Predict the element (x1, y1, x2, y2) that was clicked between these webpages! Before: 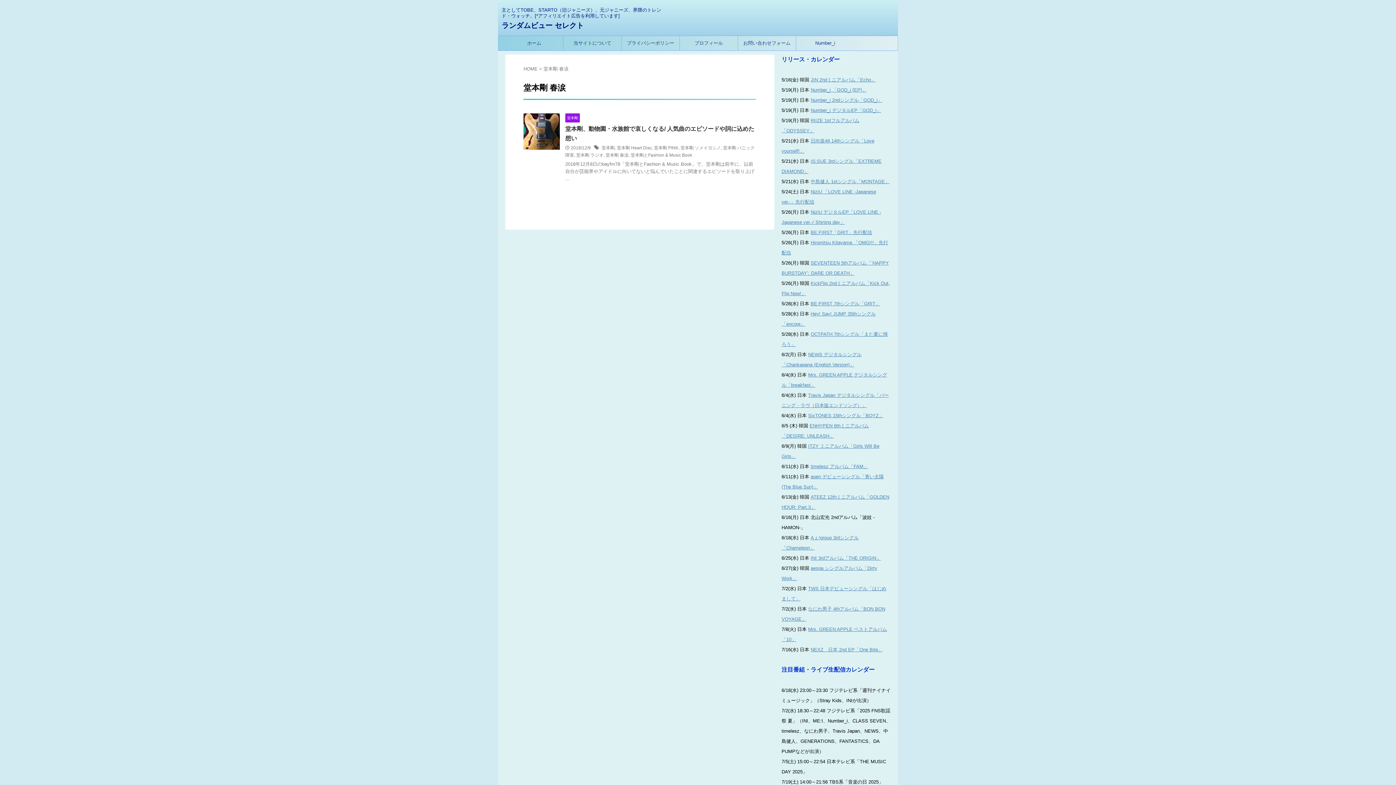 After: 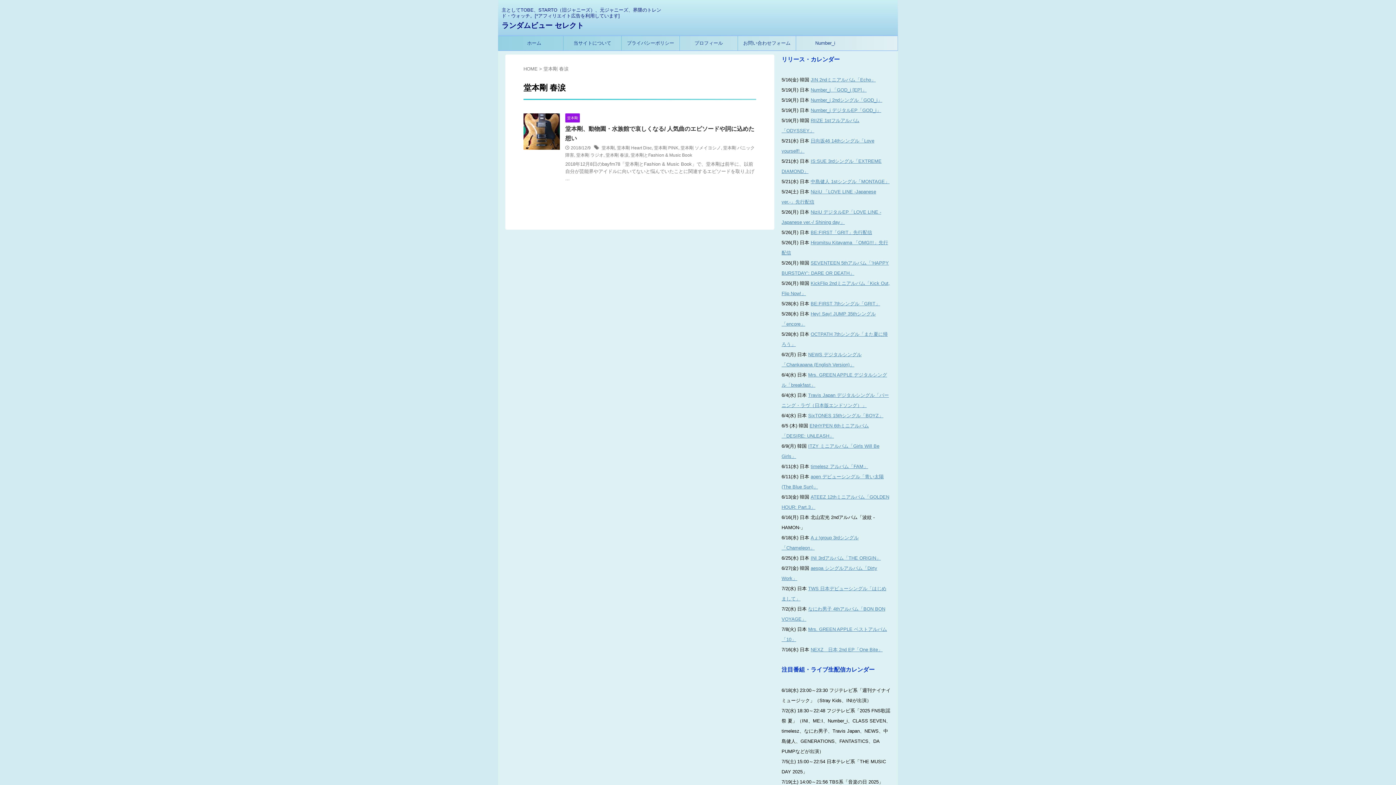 Action: label: 堂本剛 春涙 bbox: (605, 152, 628, 157)